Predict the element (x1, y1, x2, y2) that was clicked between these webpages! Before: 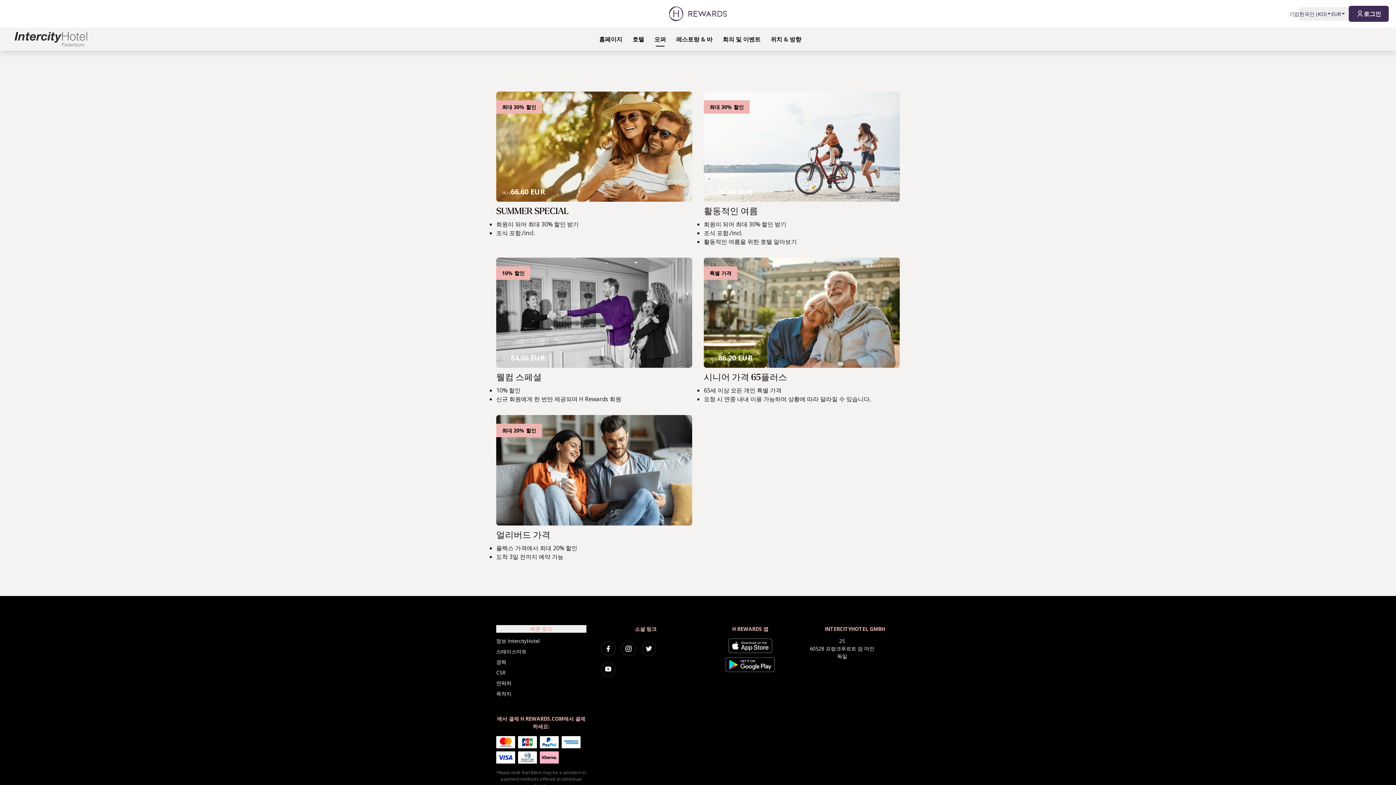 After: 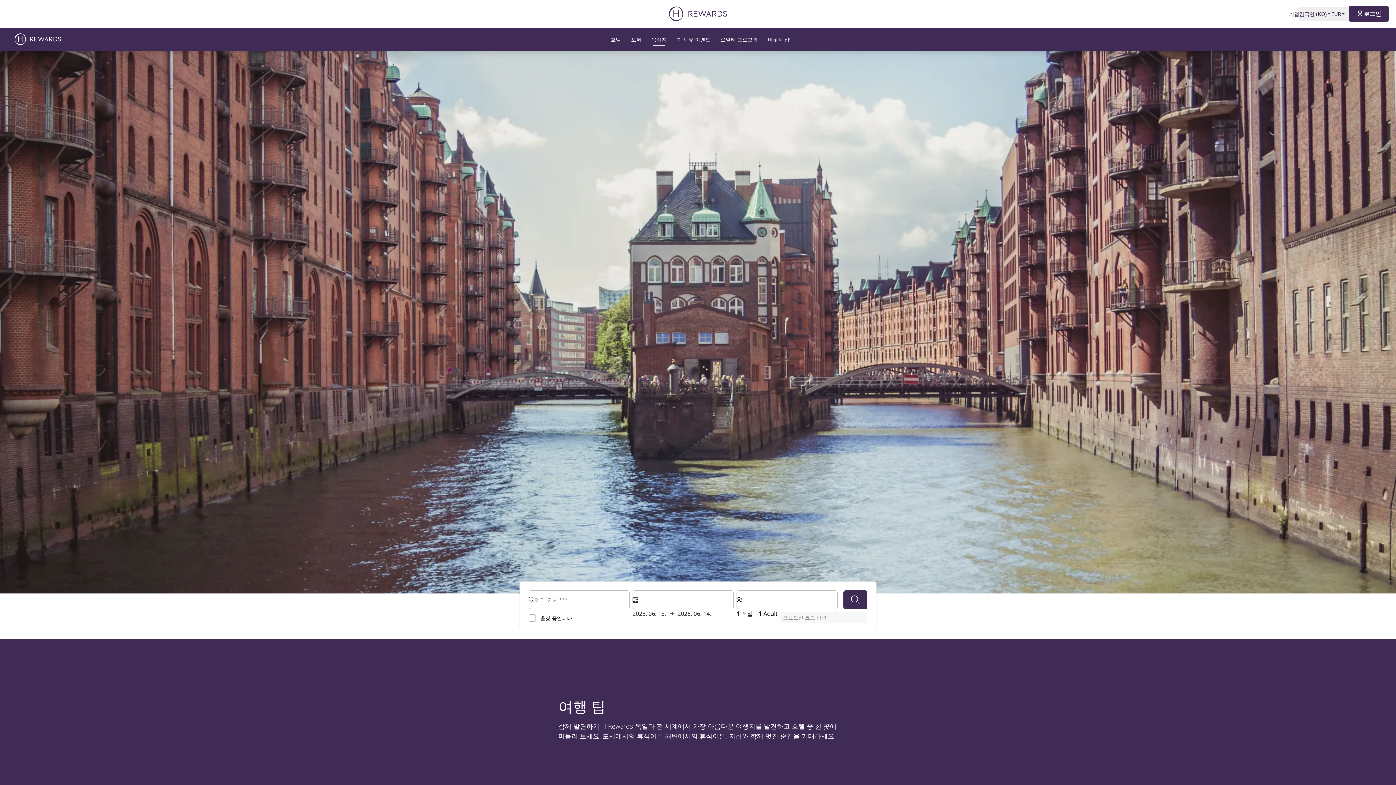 Action: bbox: (496, 690, 511, 697) label: 목적지